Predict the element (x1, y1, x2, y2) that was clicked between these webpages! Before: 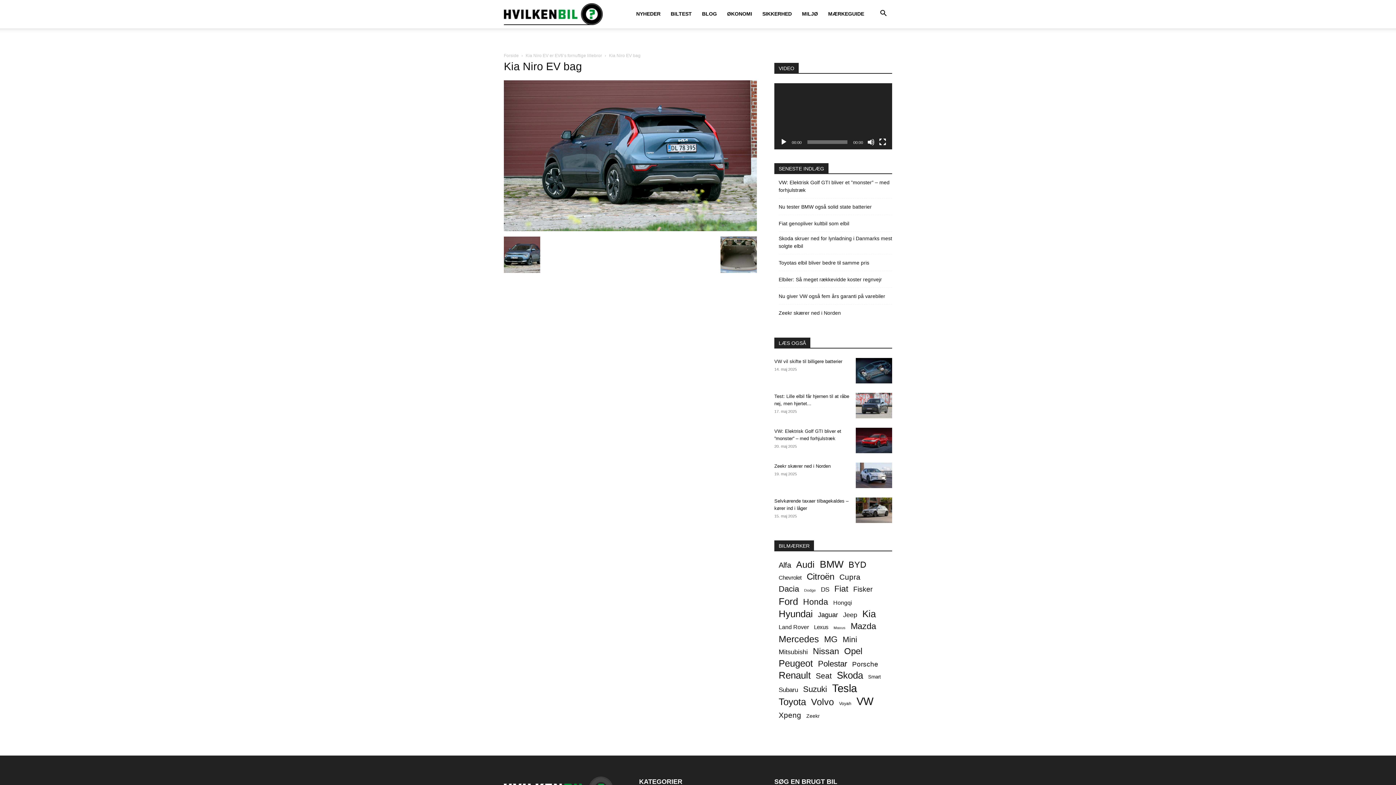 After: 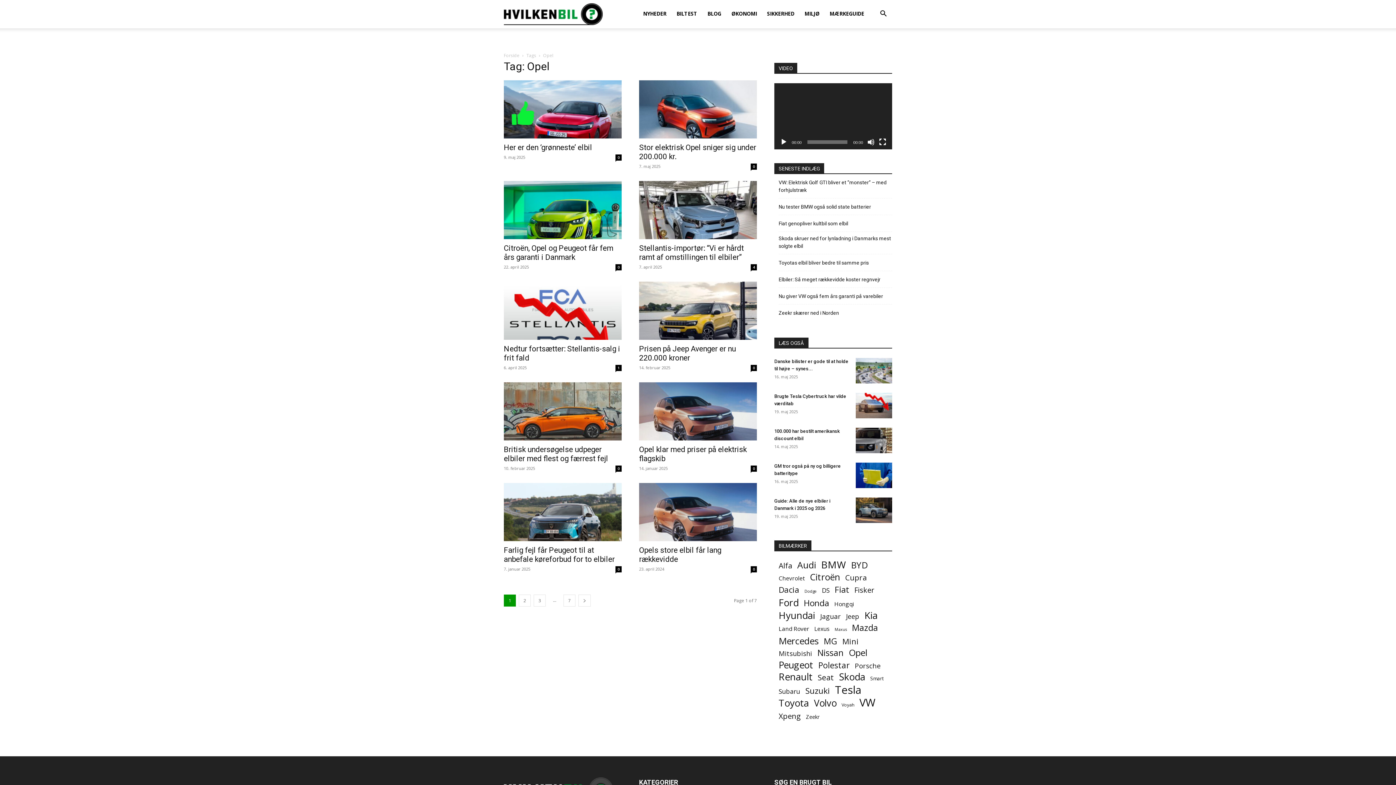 Action: bbox: (844, 647, 862, 655) label: Opel (70 elementer)